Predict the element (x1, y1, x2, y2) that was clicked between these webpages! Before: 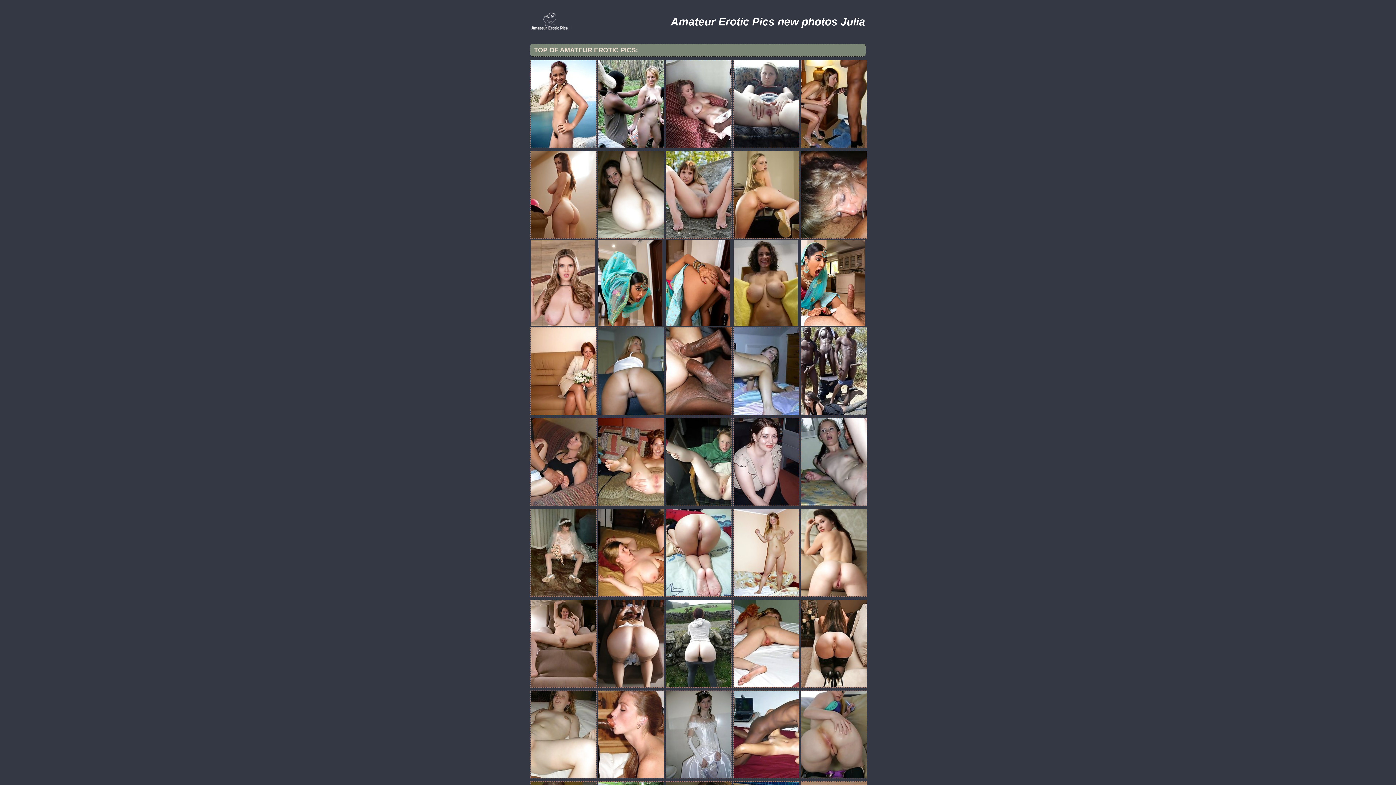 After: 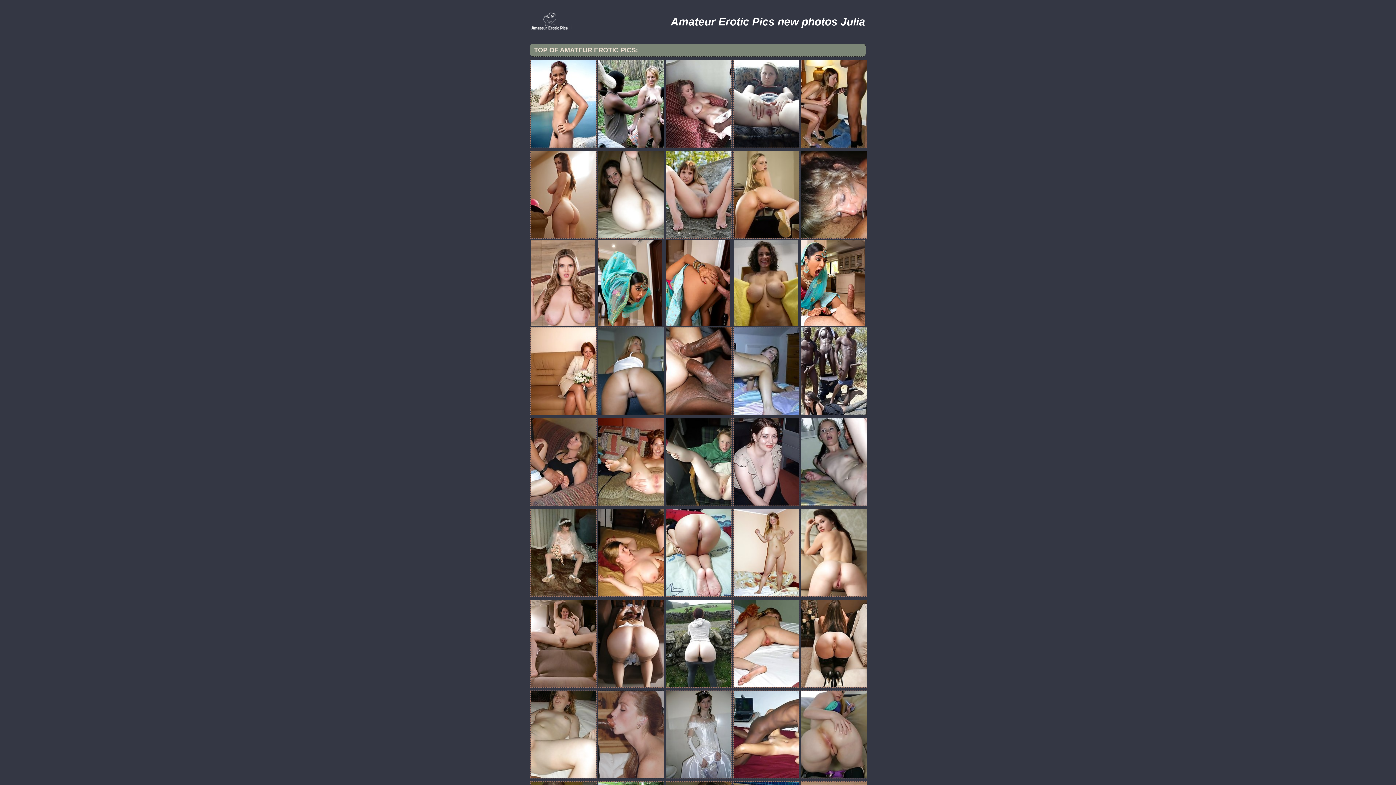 Action: bbox: (598, 690, 662, 778)